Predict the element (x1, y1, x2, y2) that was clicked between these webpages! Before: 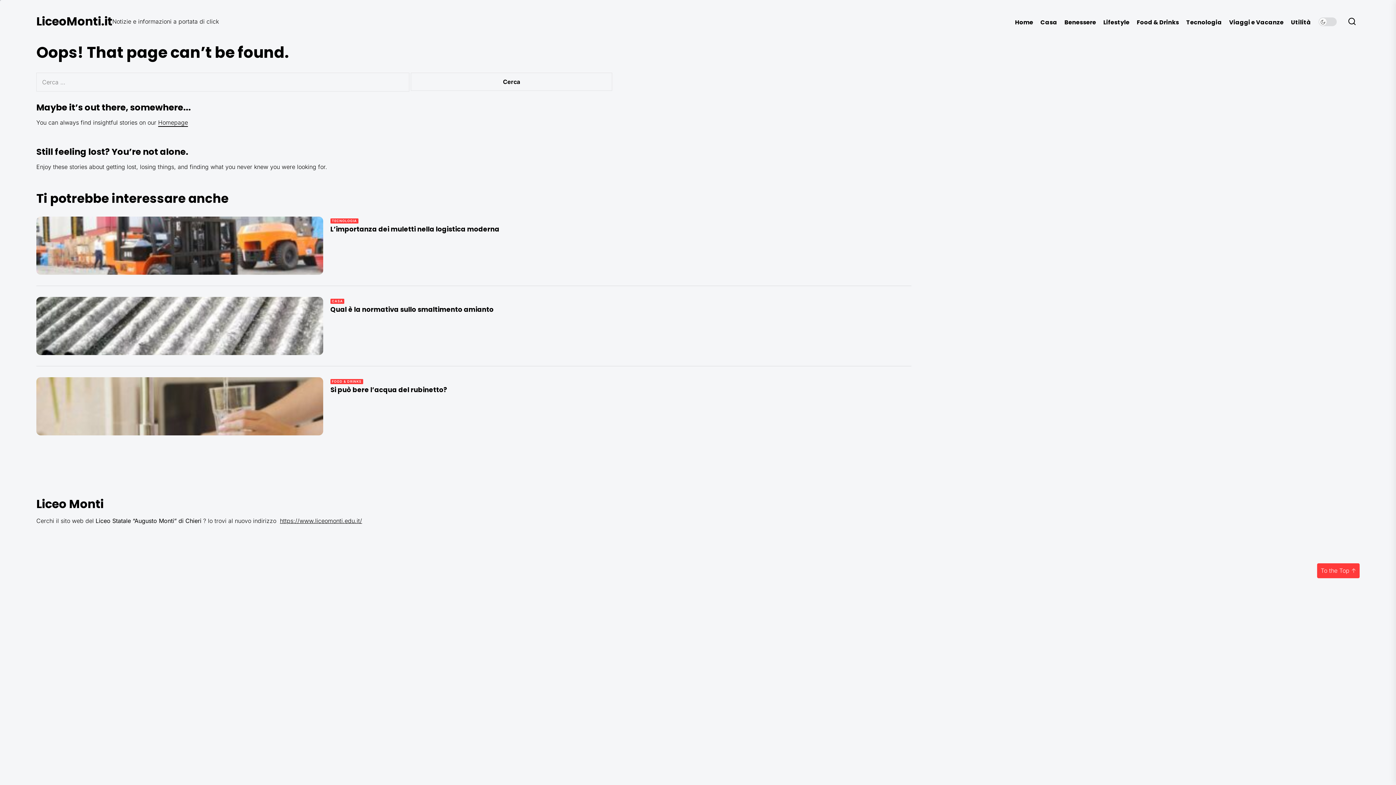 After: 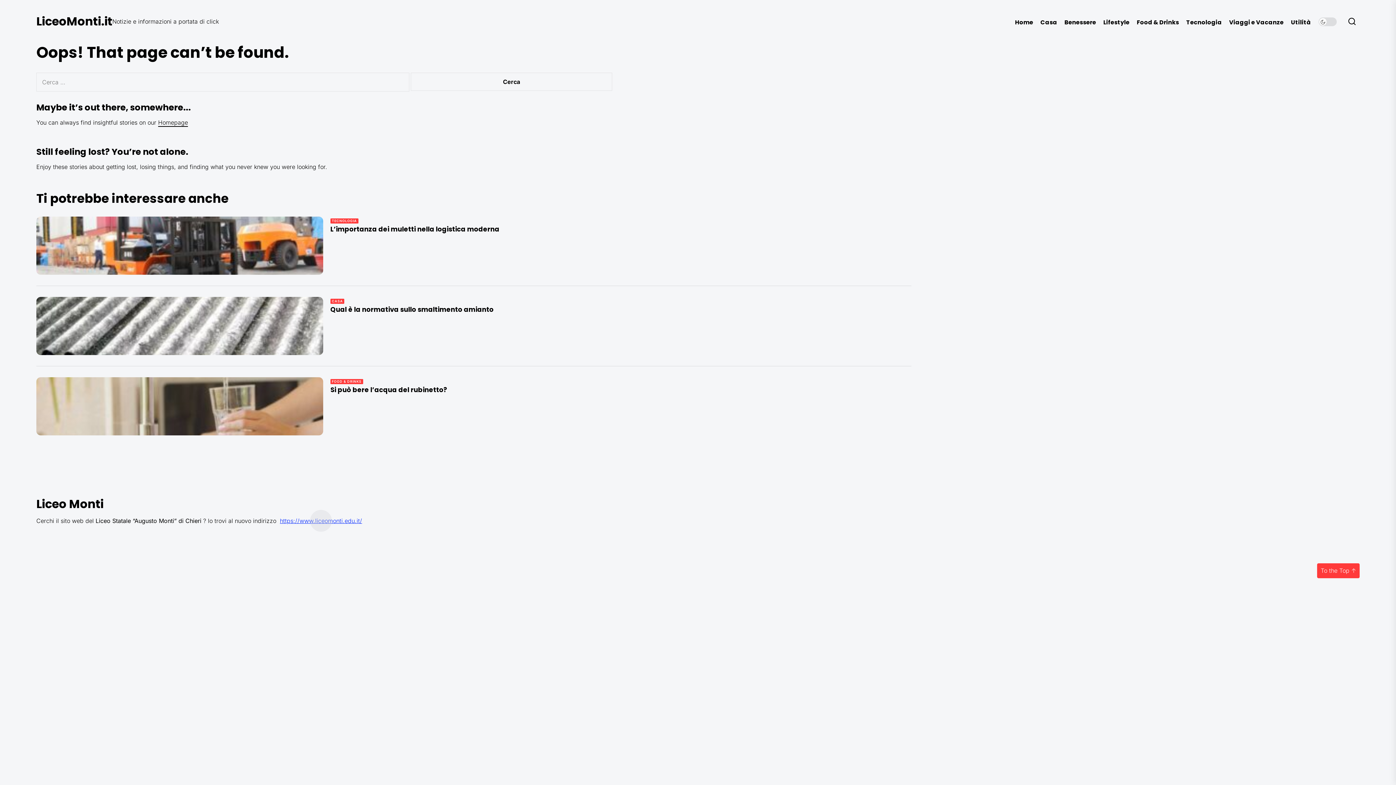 Action: bbox: (280, 517, 362, 524) label: https://www.liceomonti.edu.it/